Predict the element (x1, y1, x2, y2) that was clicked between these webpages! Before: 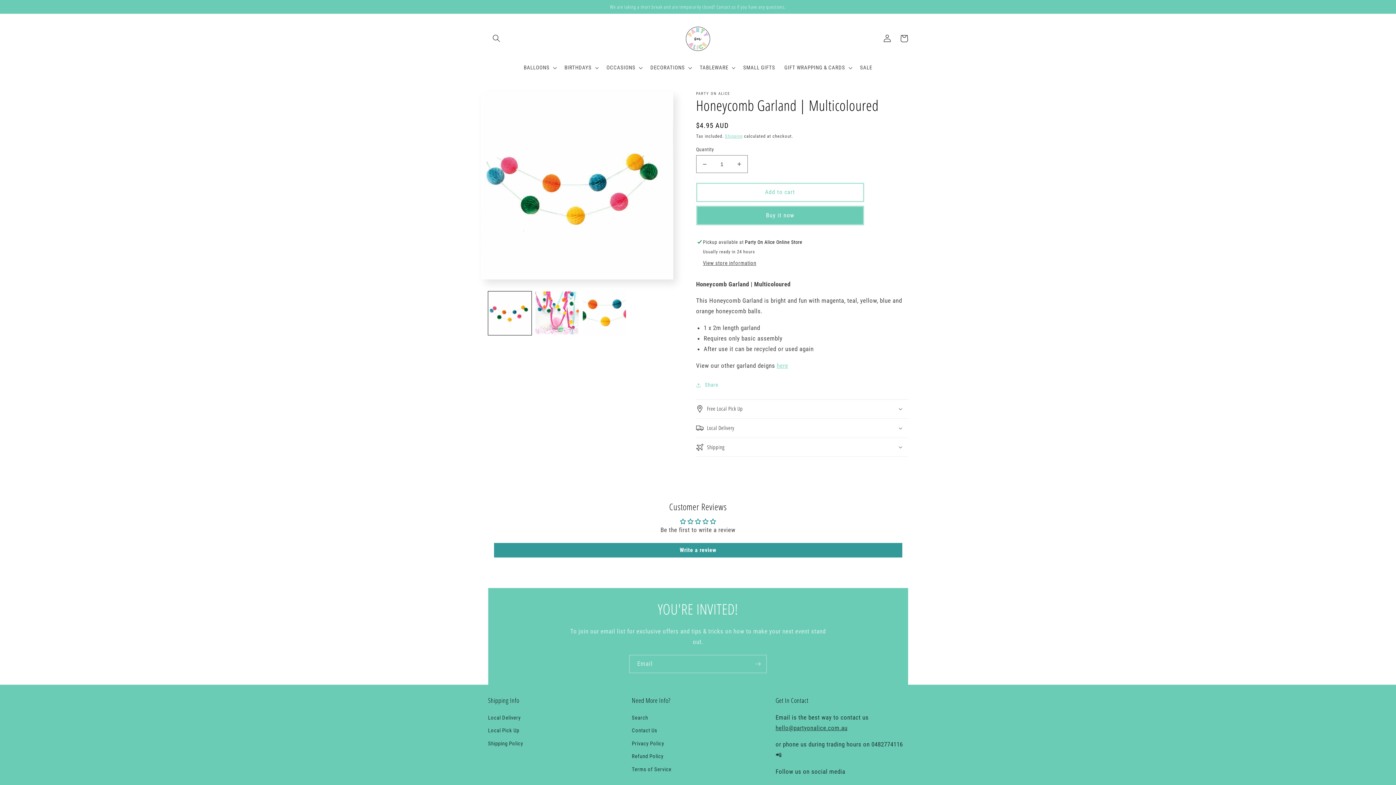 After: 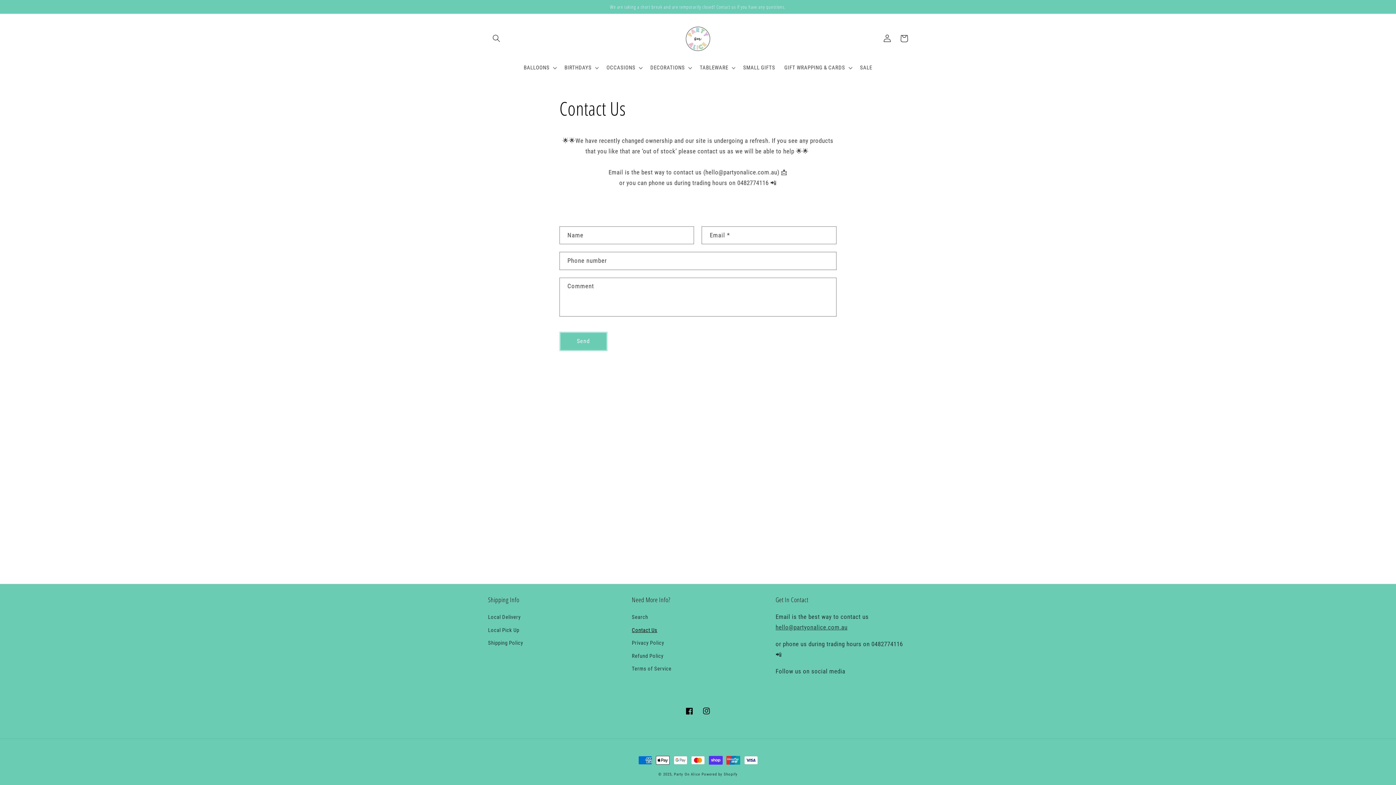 Action: bbox: (632, 724, 657, 737) label: Contact Us